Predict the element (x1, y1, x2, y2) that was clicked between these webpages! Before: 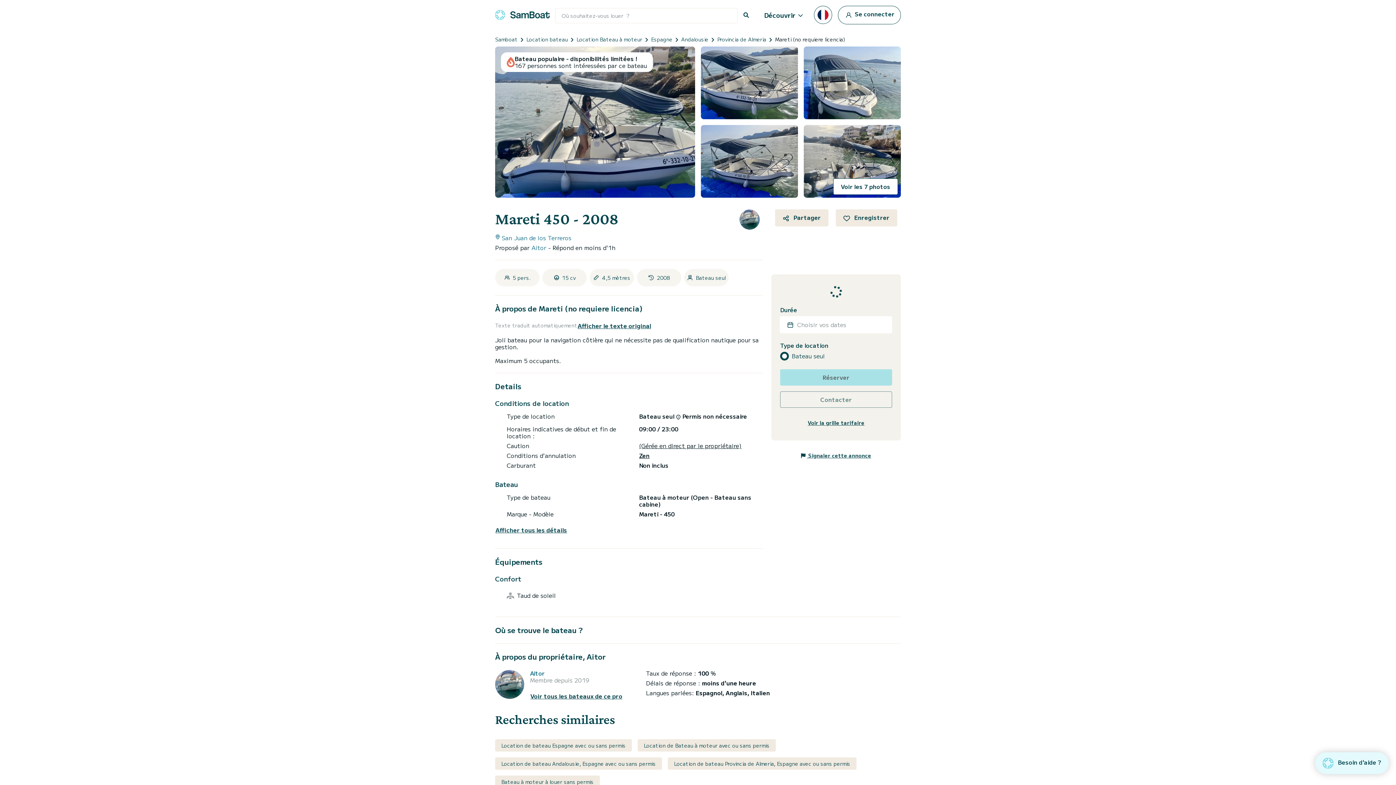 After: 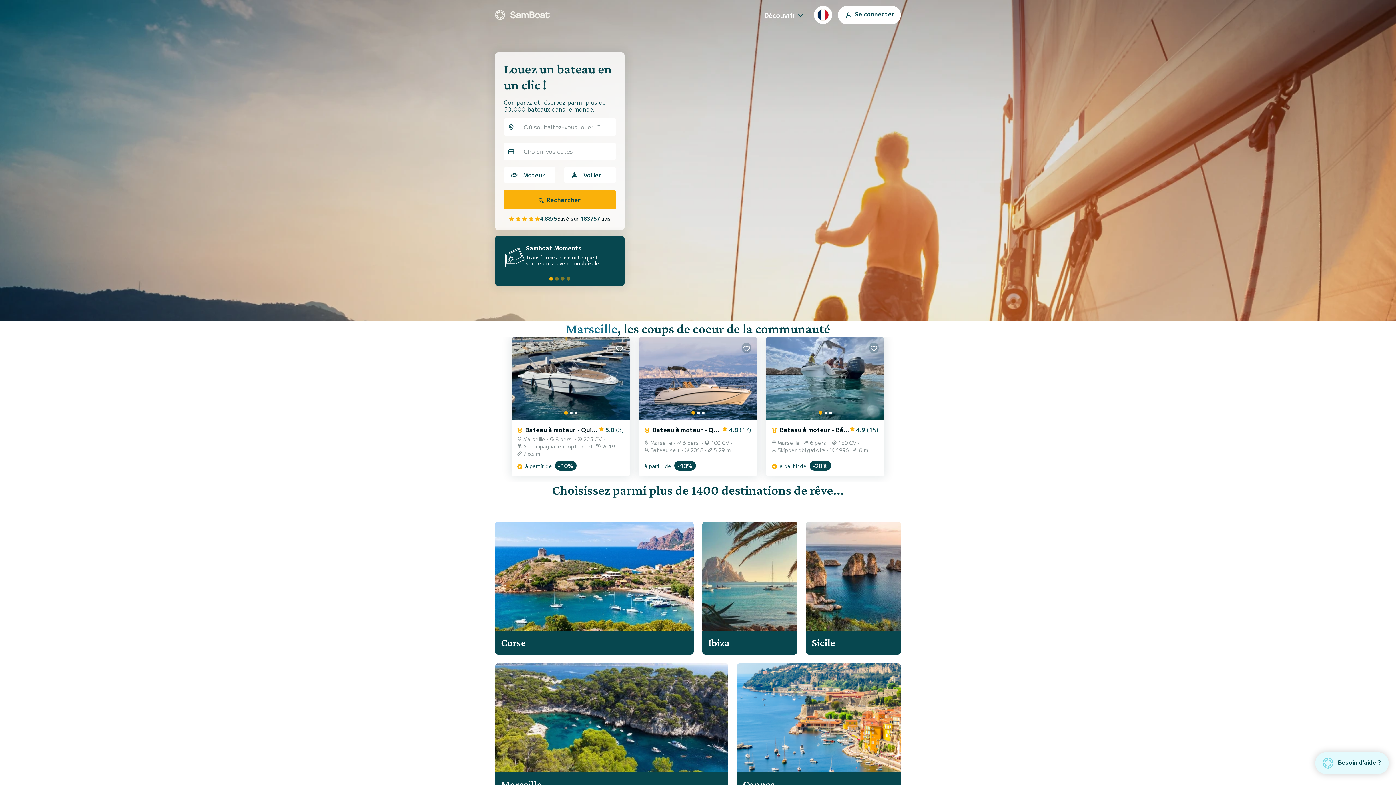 Action: bbox: (495, 34, 517, 43) label: Samboat